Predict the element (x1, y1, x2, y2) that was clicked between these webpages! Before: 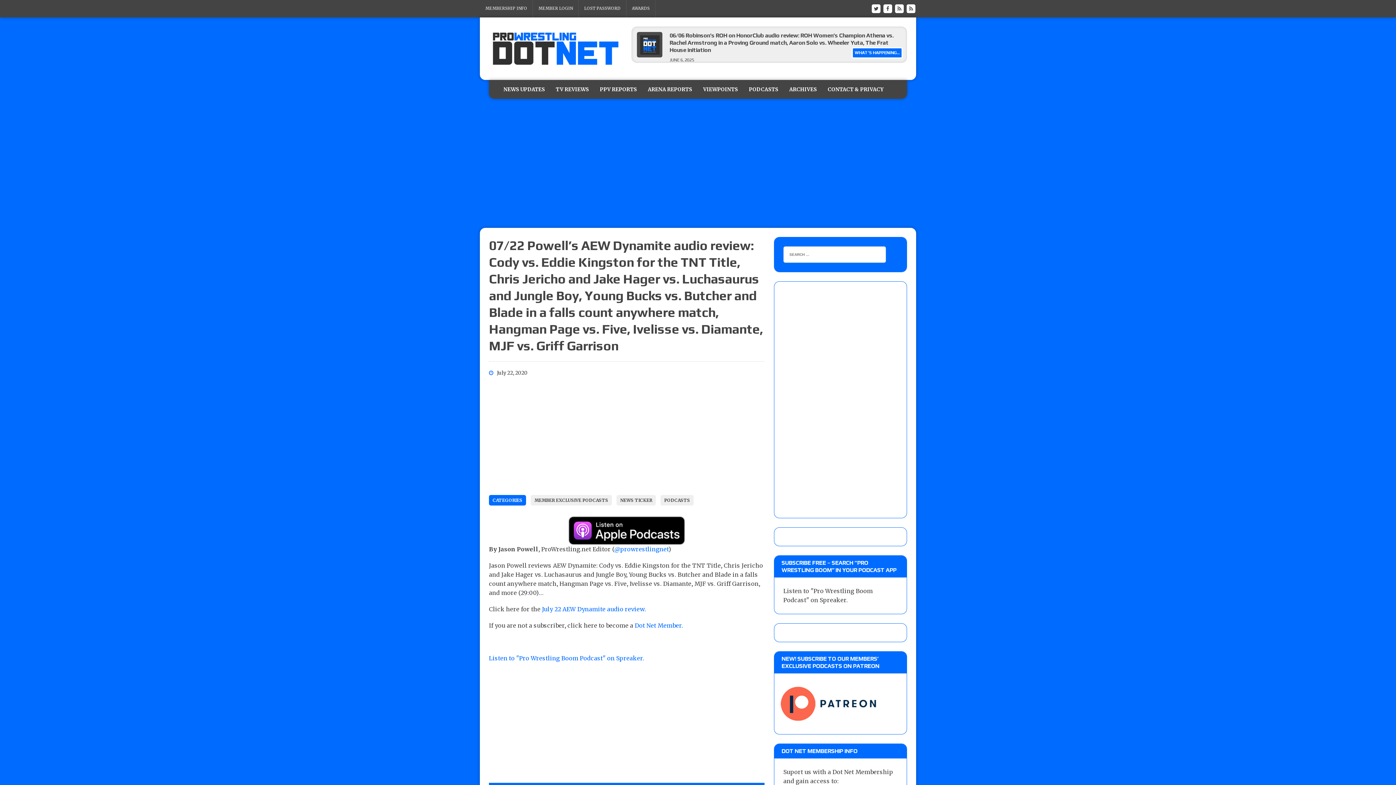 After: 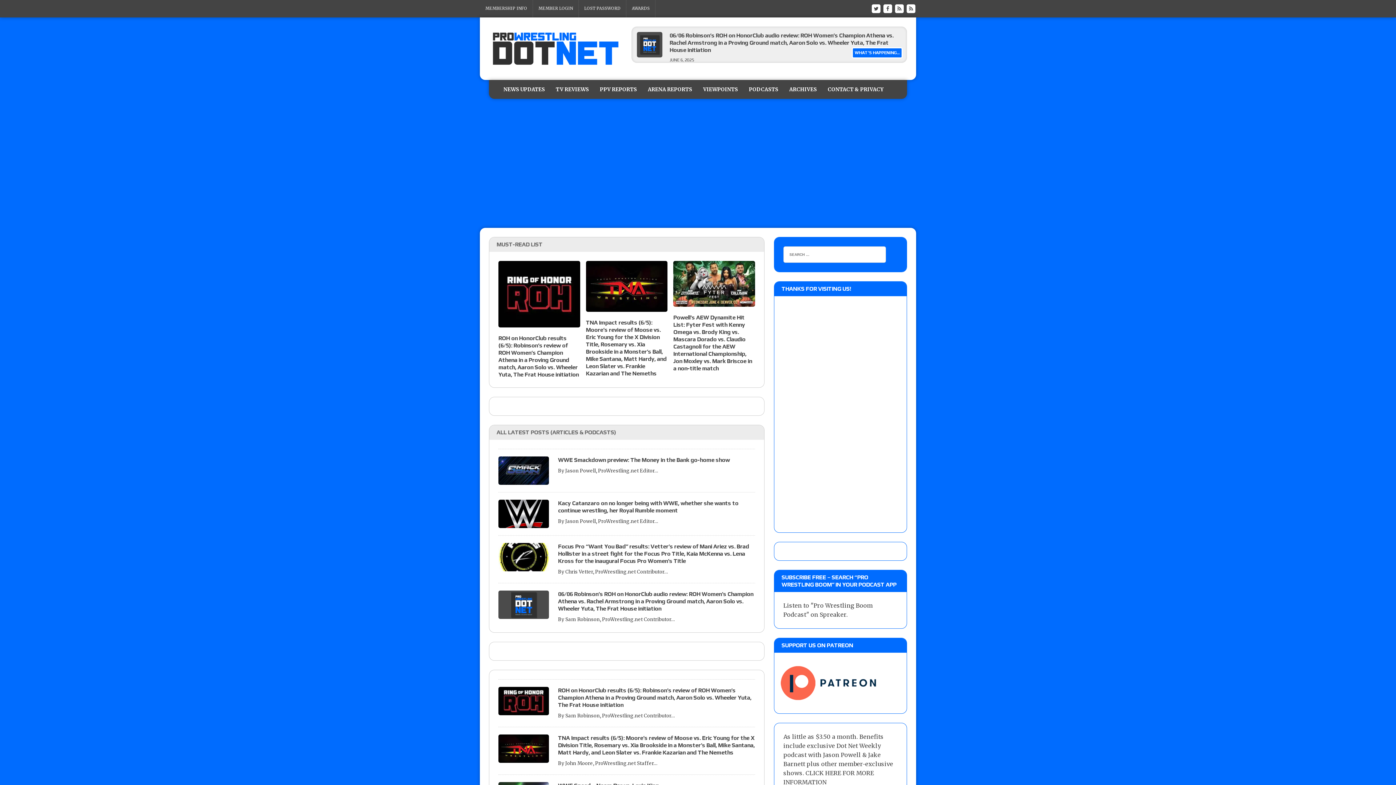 Action: bbox: (489, 26, 622, 71)